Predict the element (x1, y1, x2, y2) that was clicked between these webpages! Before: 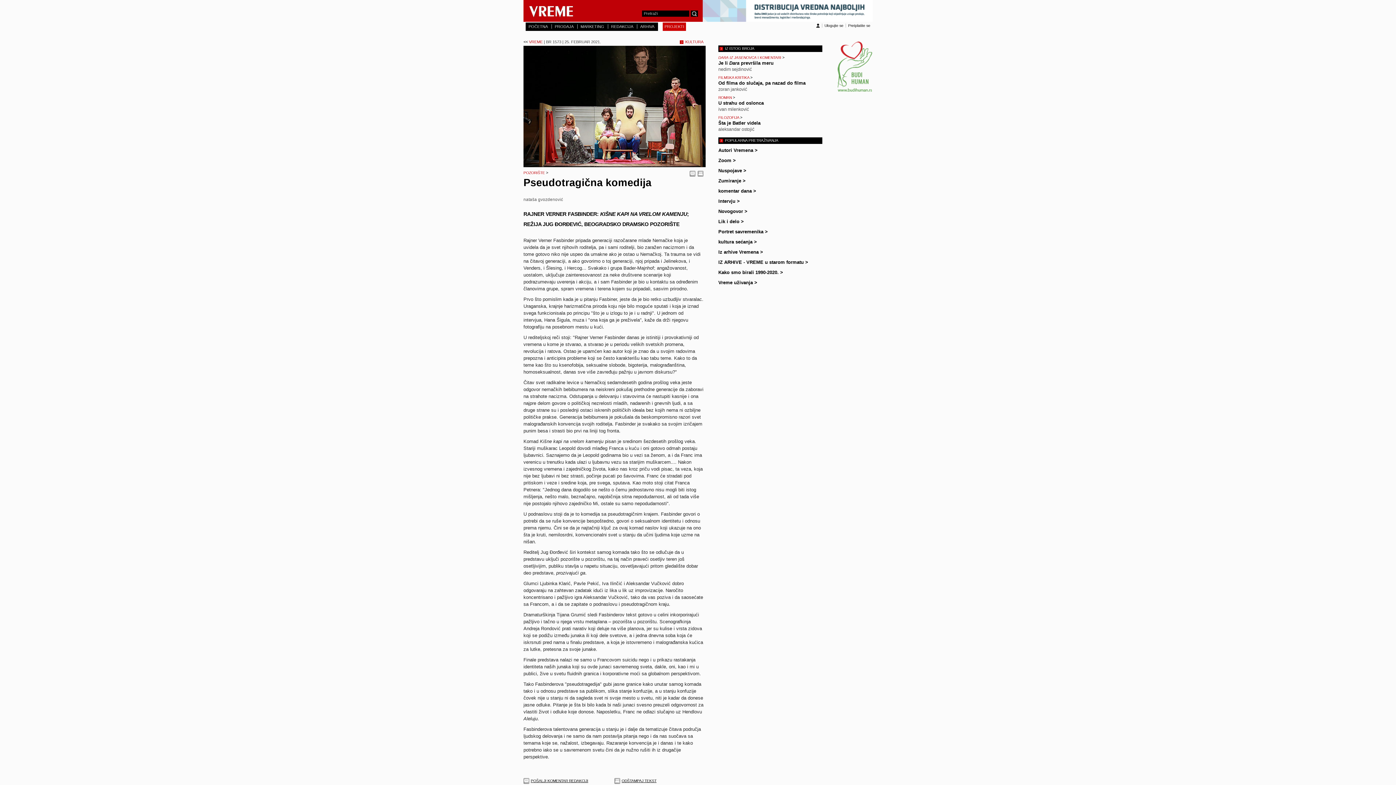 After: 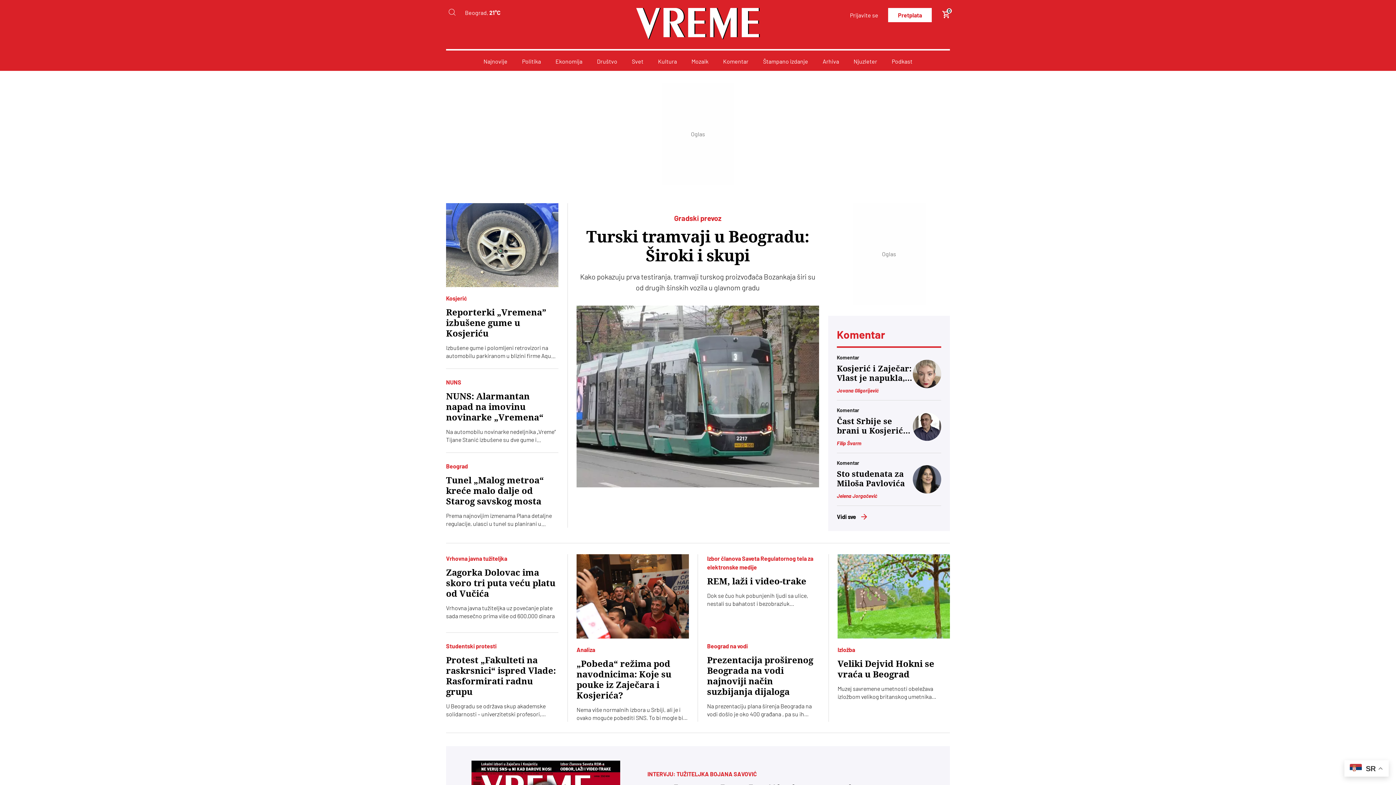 Action: bbox: (718, 208, 820, 214) label: Novogovor >